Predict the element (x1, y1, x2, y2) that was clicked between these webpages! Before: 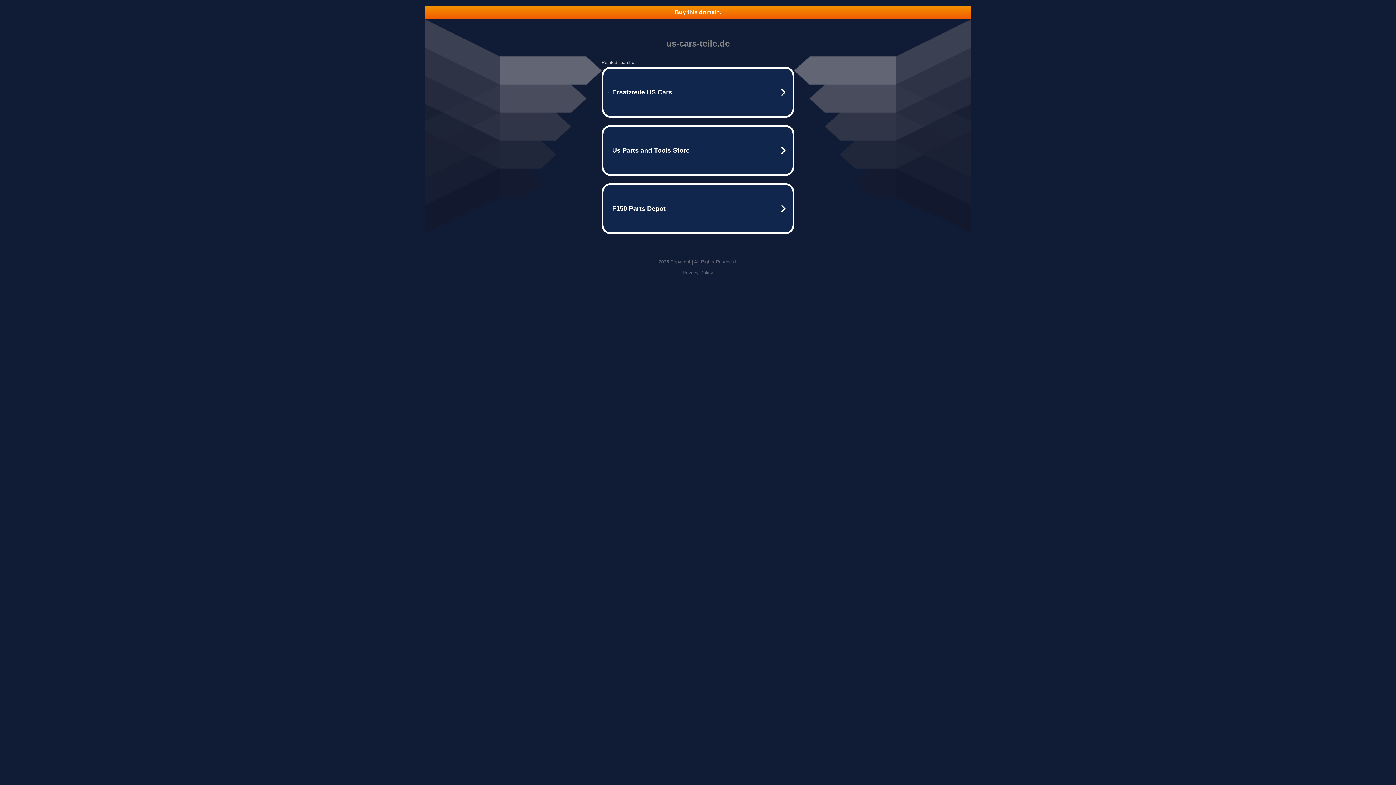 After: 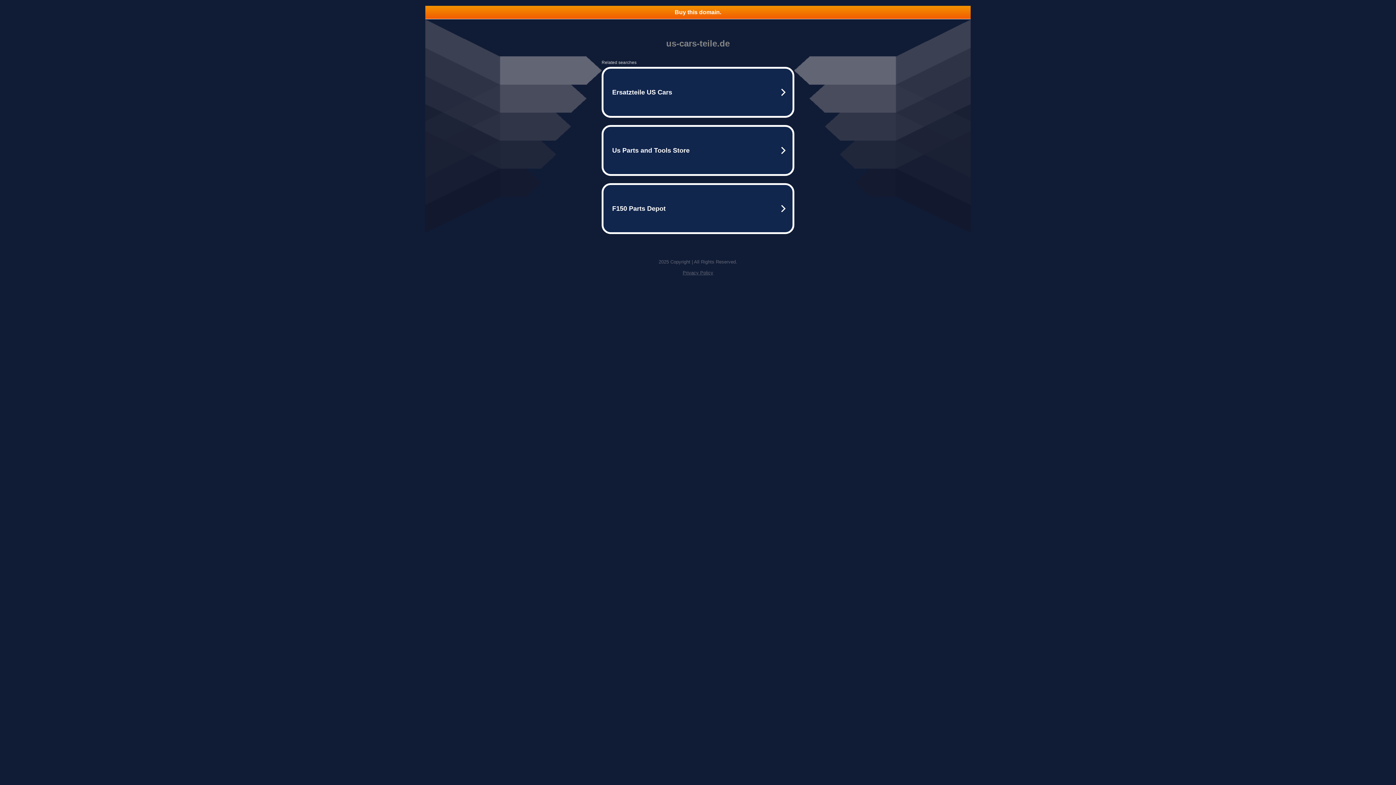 Action: label: Privacy Policy bbox: (682, 270, 713, 275)